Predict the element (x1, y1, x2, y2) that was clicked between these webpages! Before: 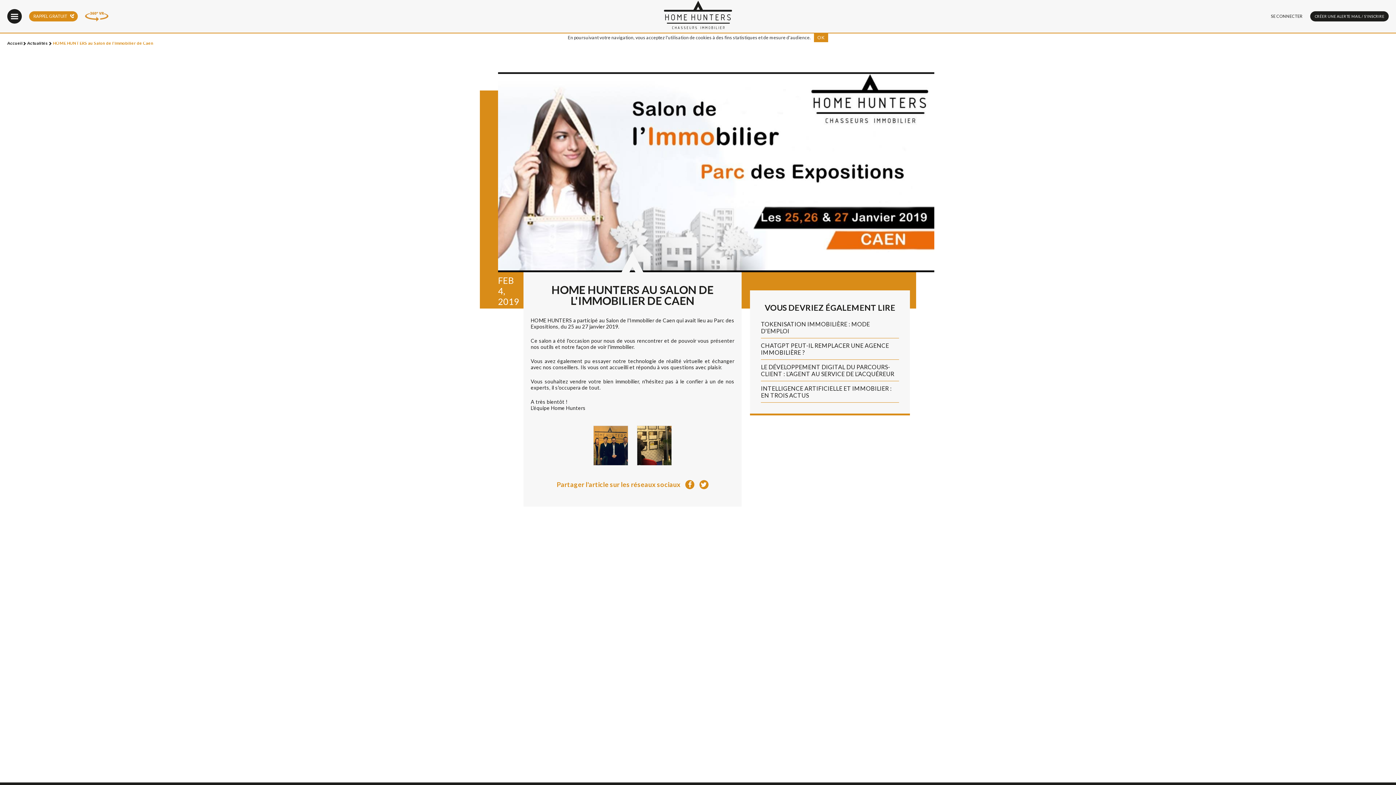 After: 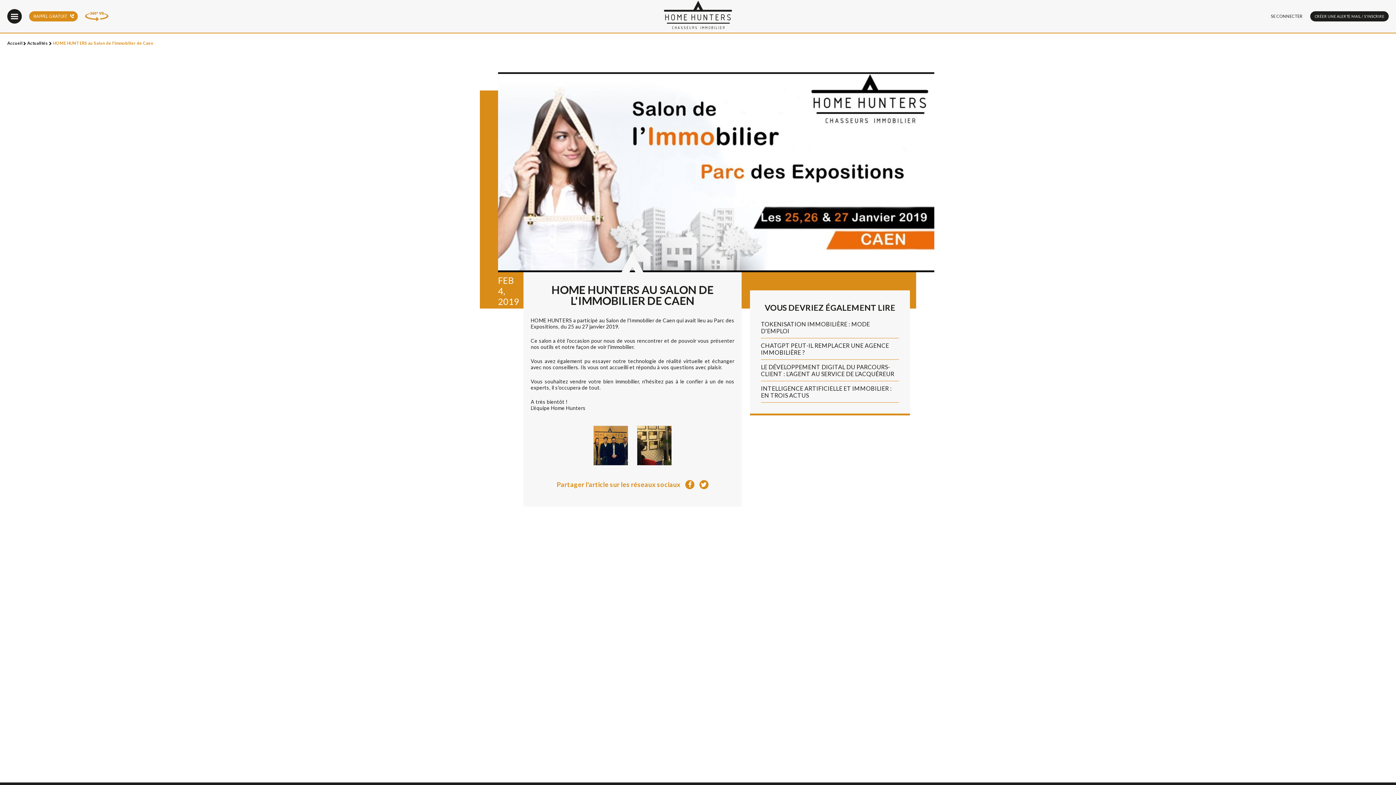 Action: bbox: (814, 33, 828, 42) label: OK